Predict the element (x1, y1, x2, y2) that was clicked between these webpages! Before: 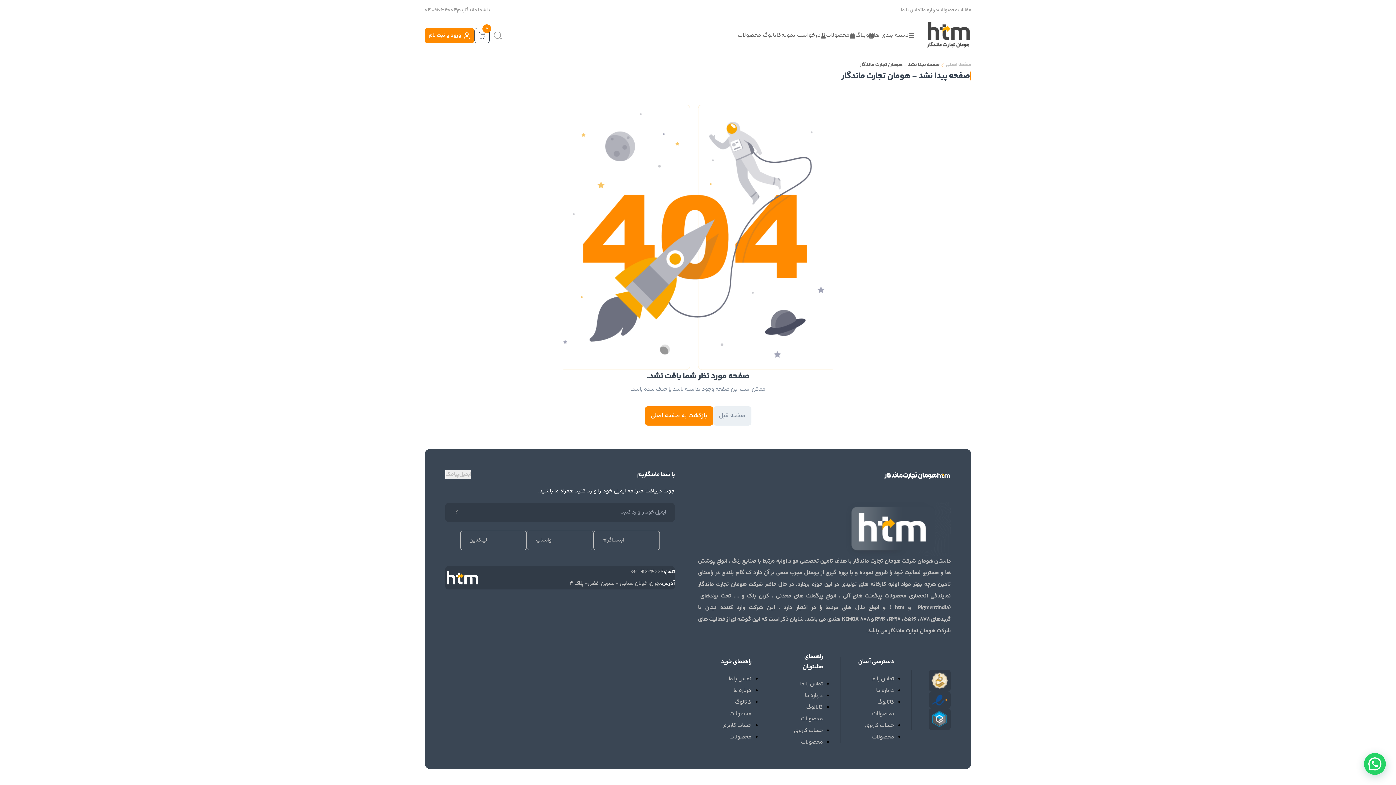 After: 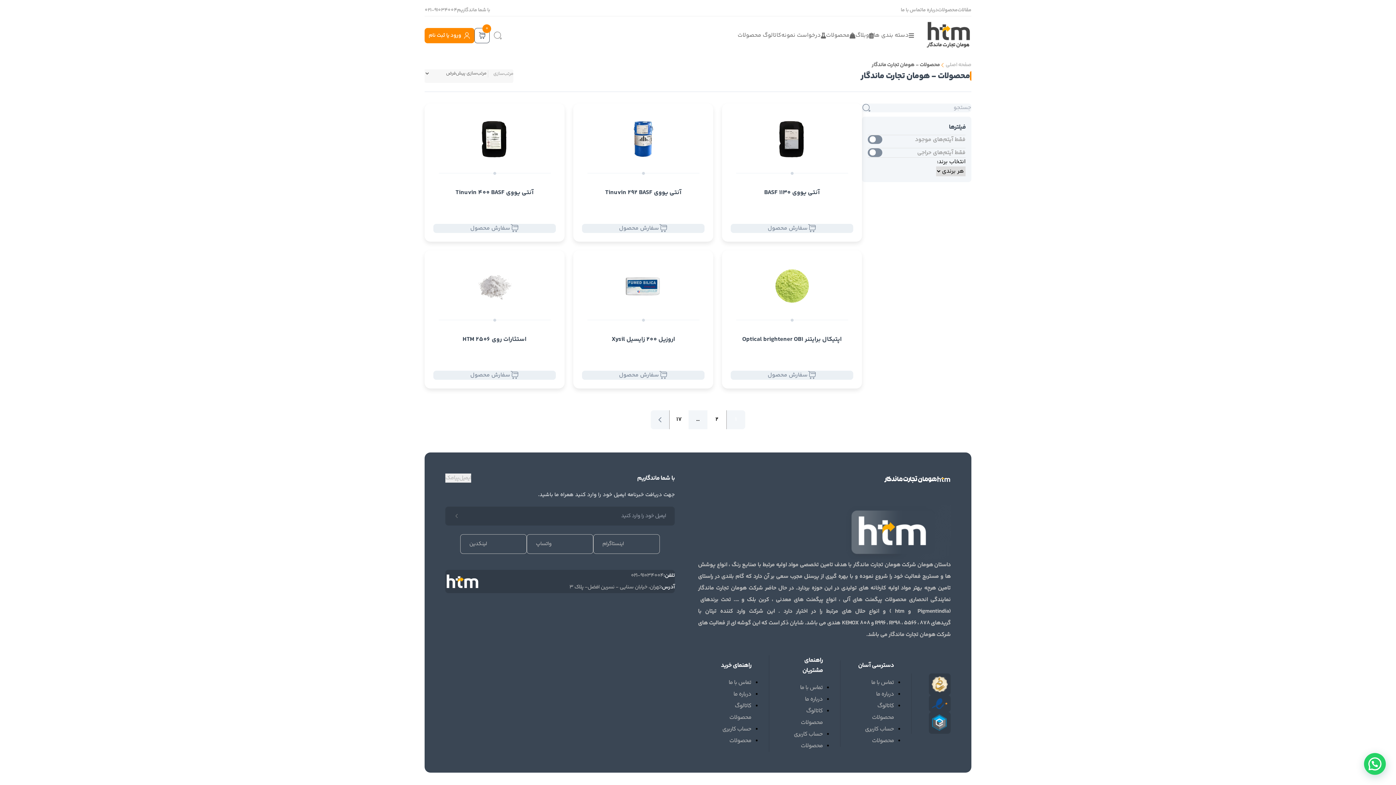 Action: label: محصولات bbox: (938, 6, 957, 14)